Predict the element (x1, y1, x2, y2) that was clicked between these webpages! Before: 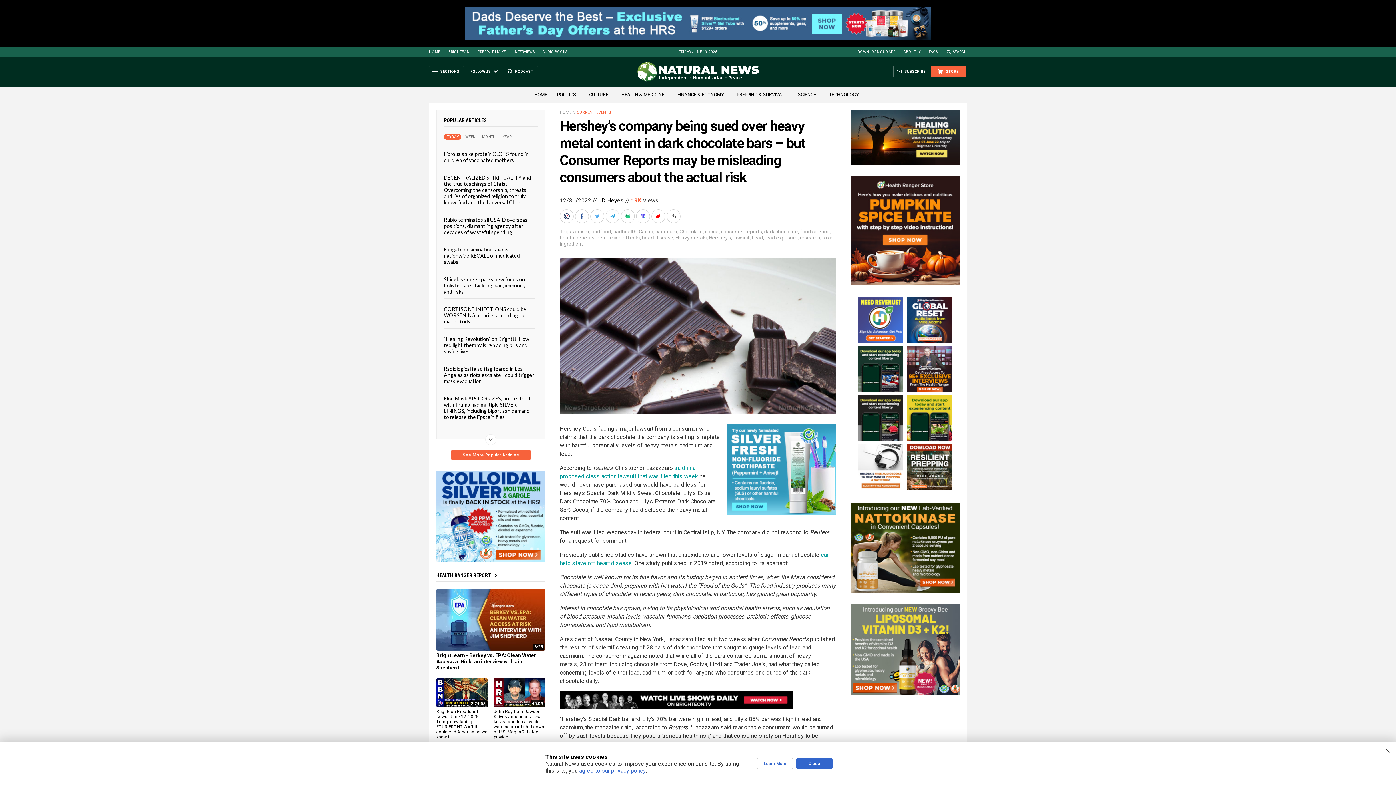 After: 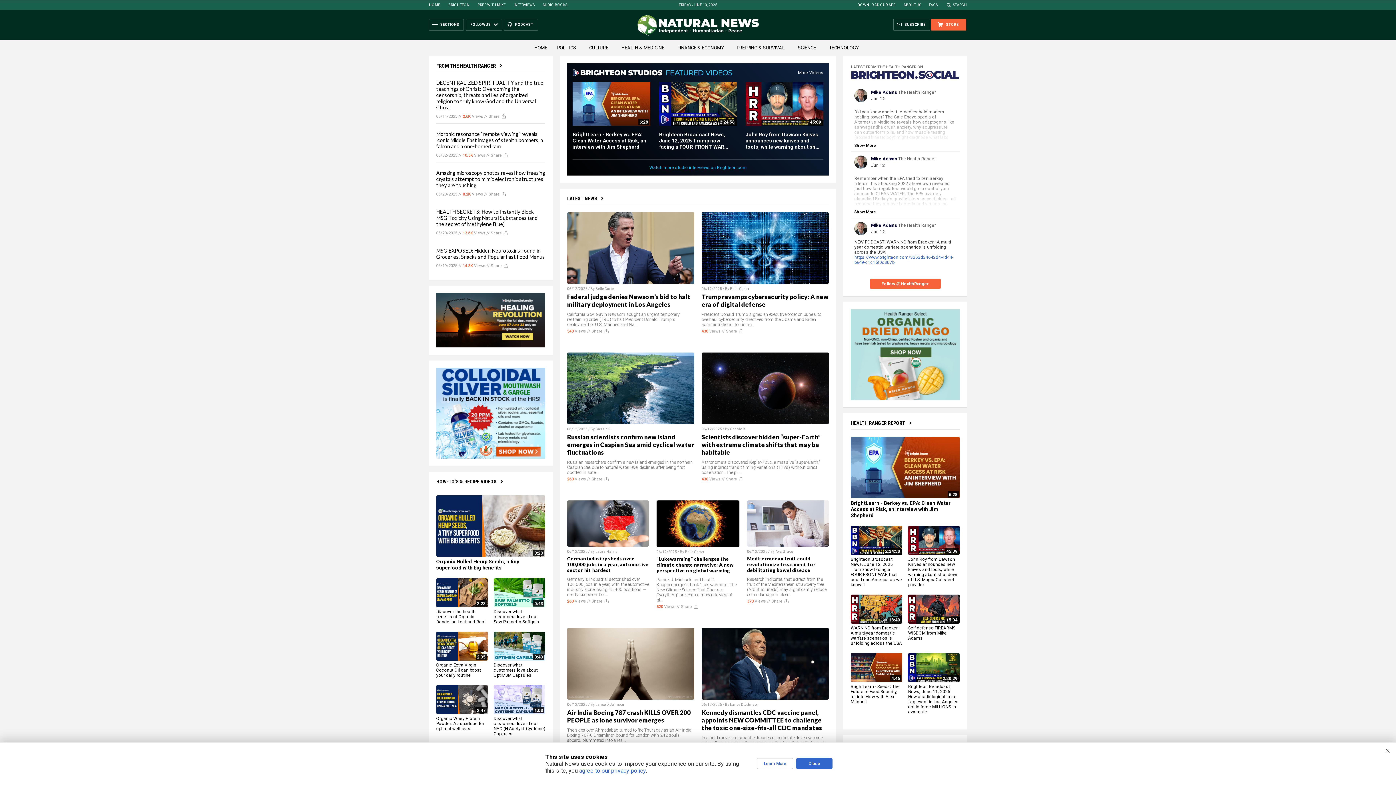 Action: bbox: (429, 49, 440, 53) label: HOME